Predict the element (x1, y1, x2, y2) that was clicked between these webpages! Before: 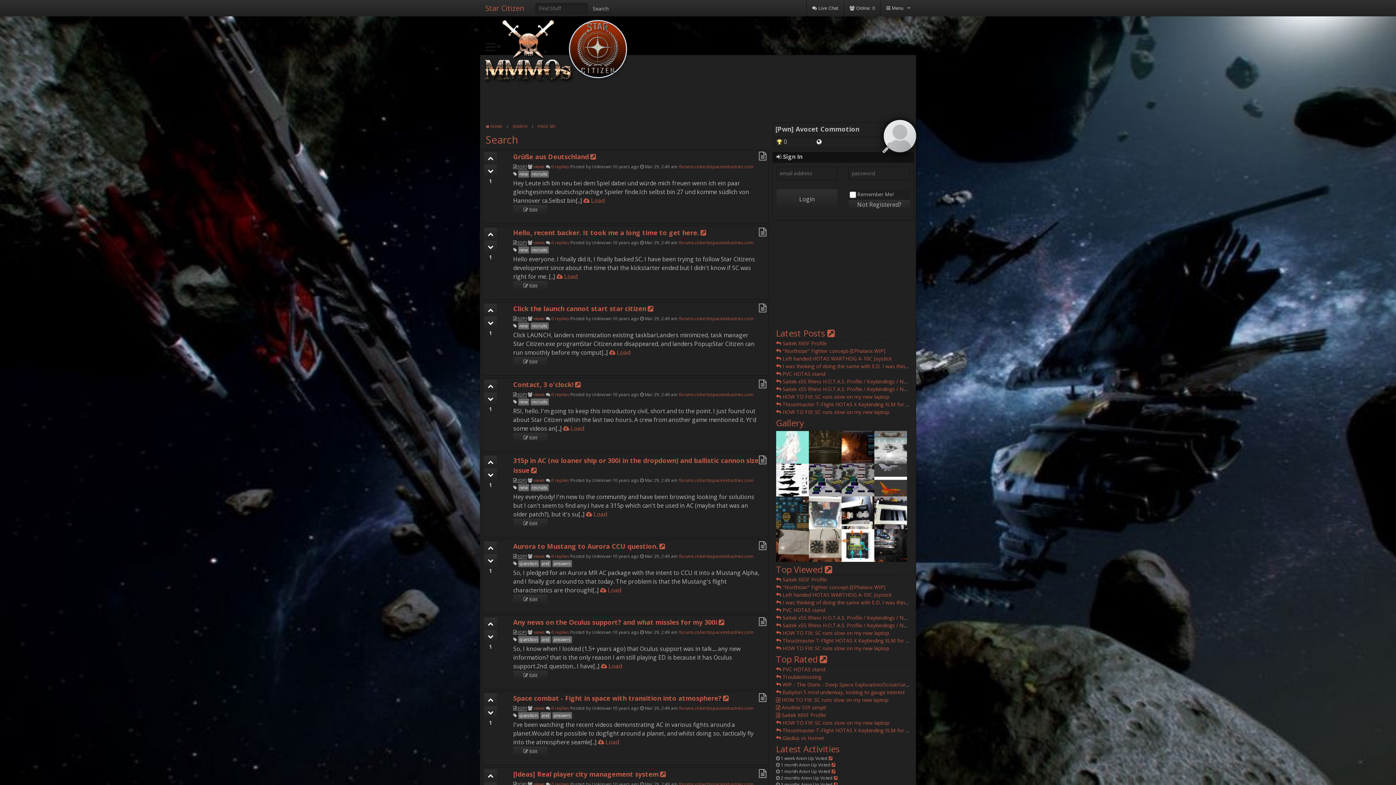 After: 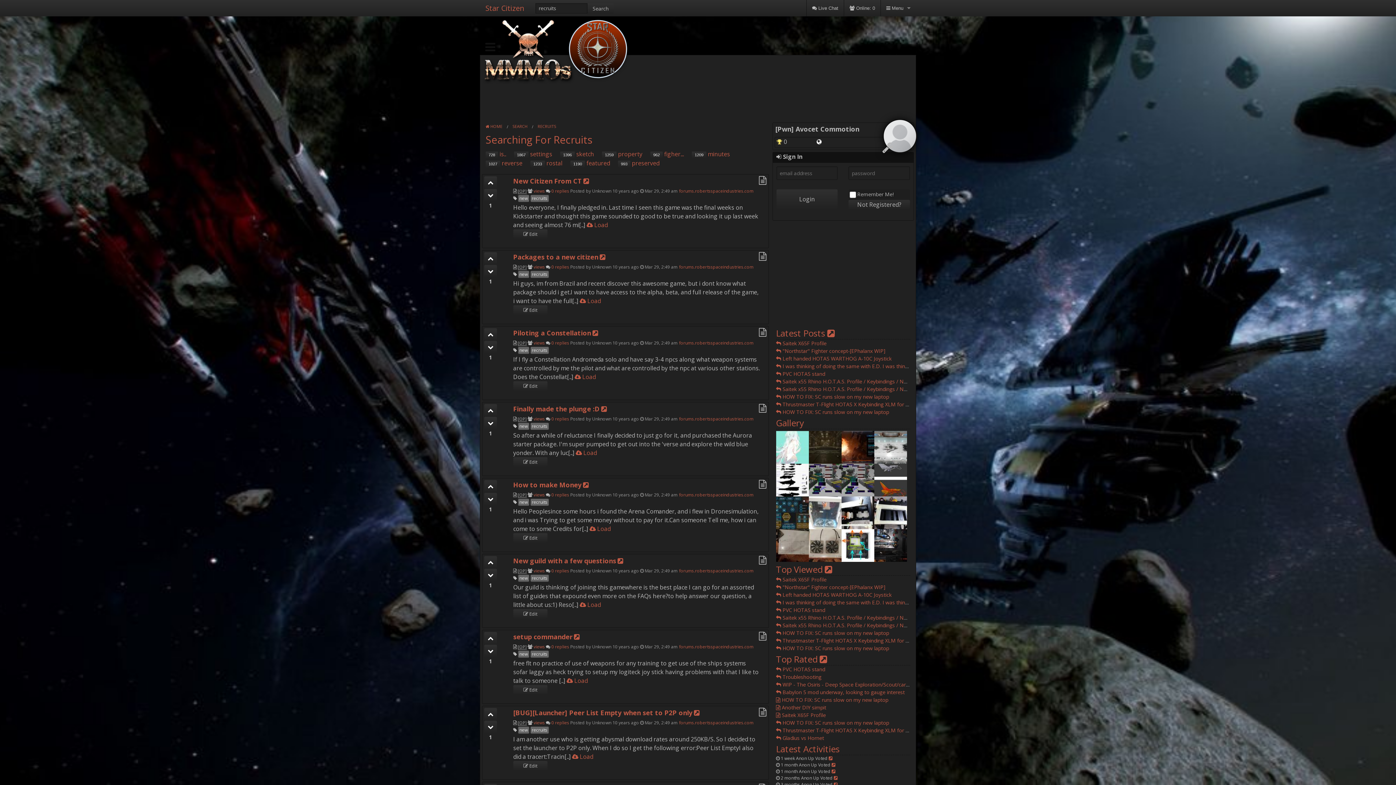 Action: label: recruits bbox: (530, 322, 548, 329)